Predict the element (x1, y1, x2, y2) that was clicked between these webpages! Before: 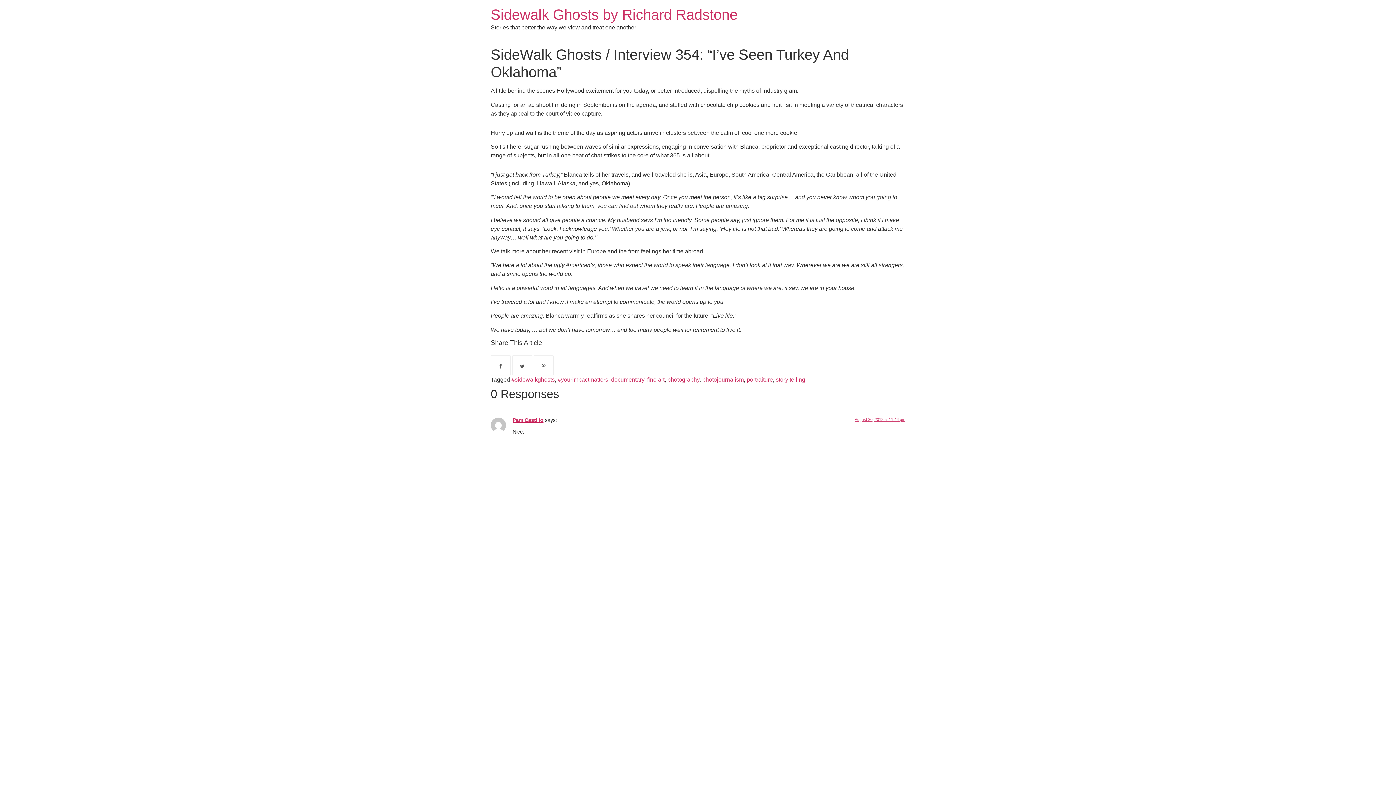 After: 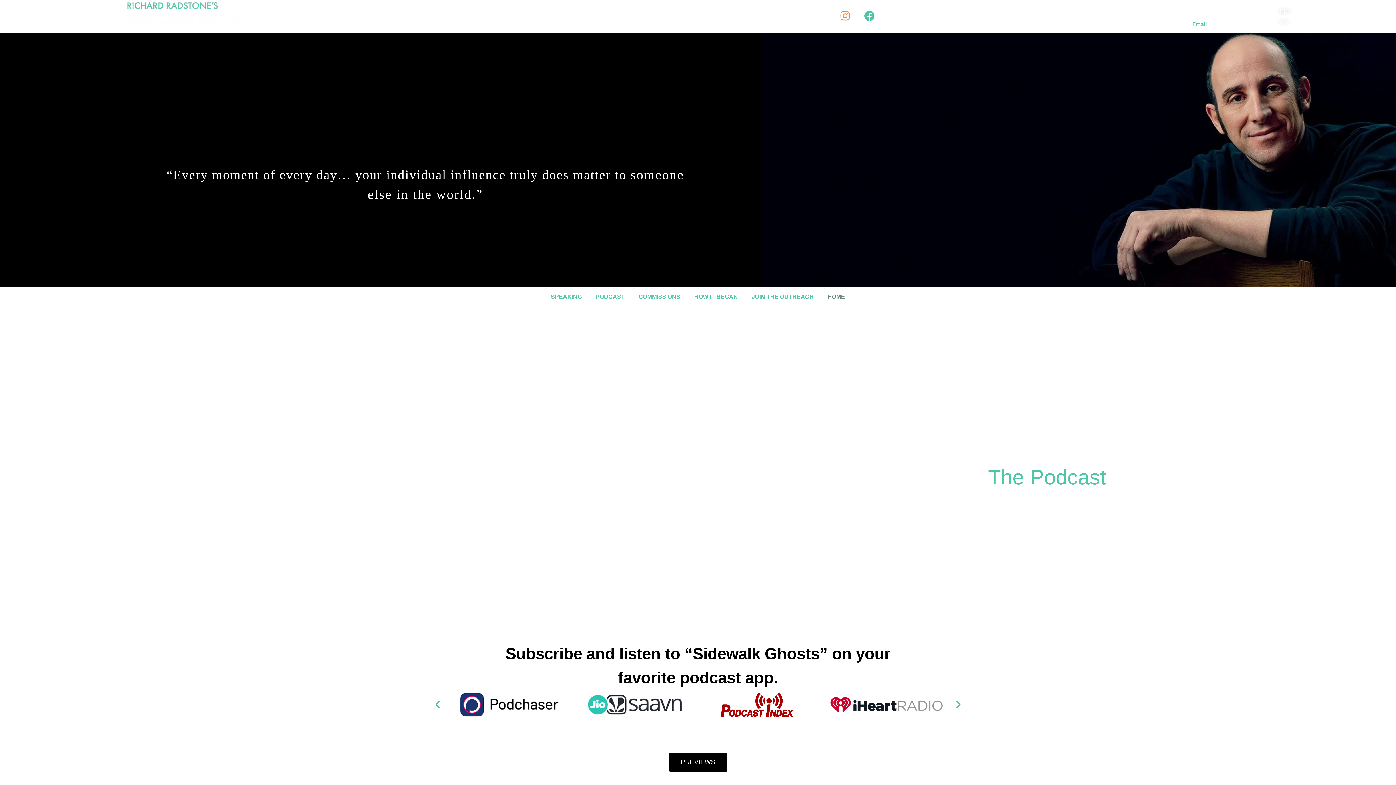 Action: bbox: (511, 376, 554, 383) label: #sidewalkghosts